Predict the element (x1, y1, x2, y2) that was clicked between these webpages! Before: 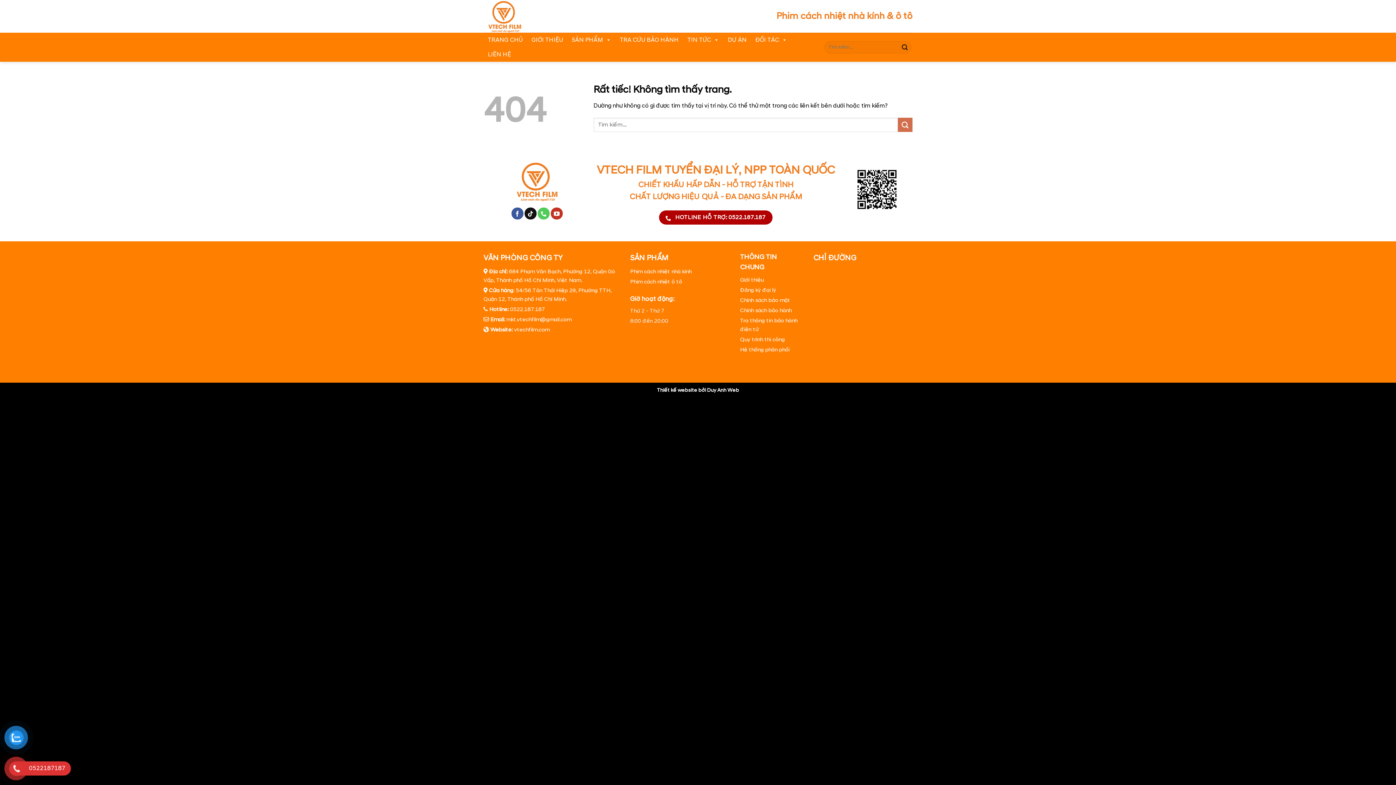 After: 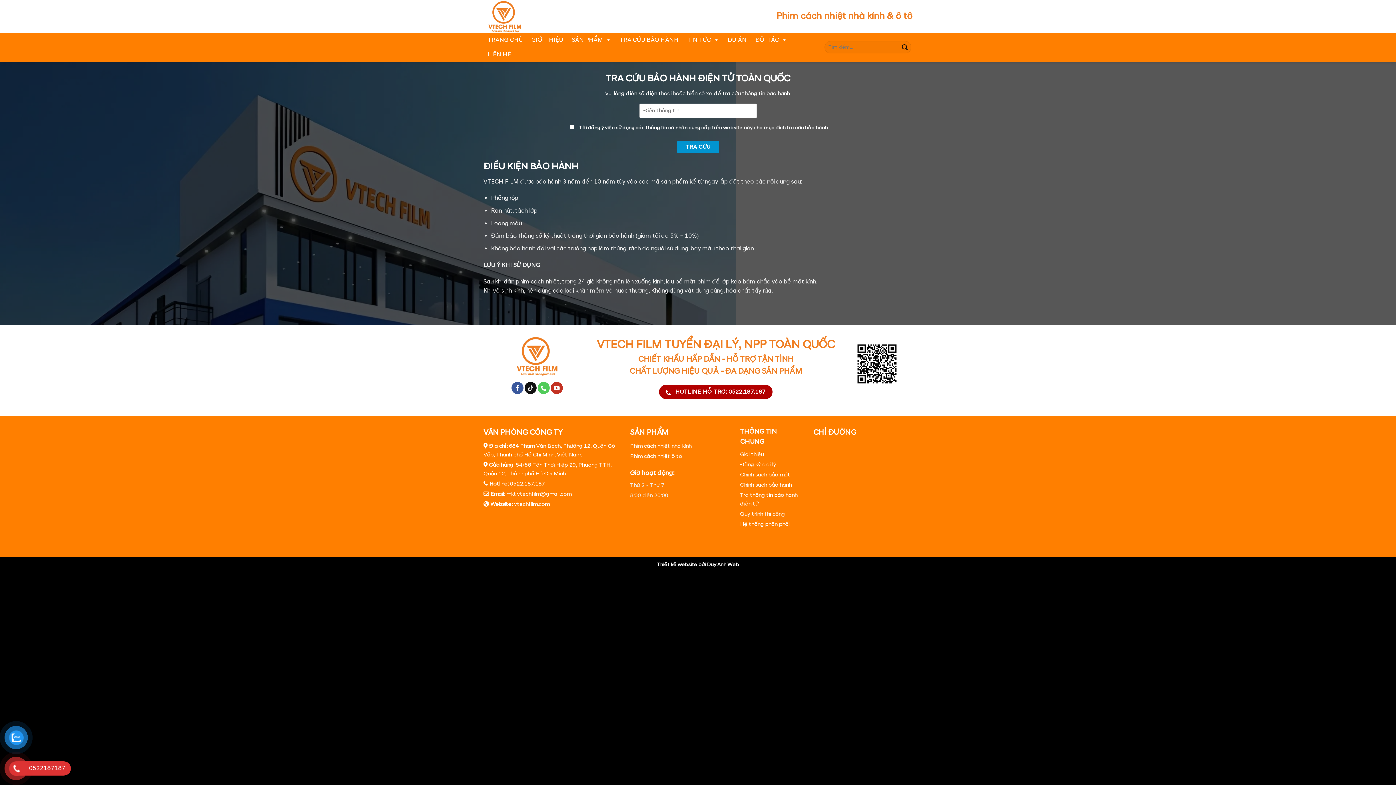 Action: bbox: (615, 32, 683, 47) label: TRA CỨU BẢO HÀNH